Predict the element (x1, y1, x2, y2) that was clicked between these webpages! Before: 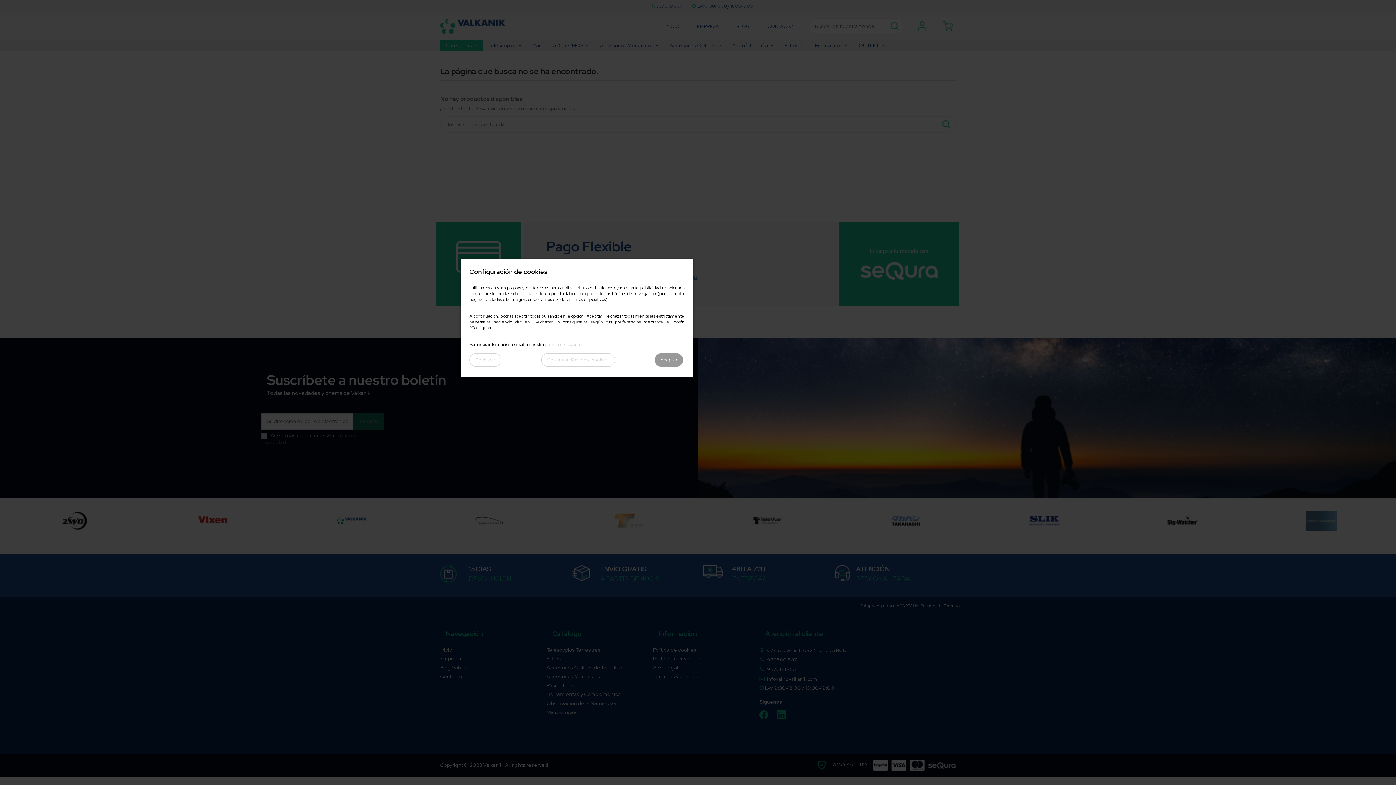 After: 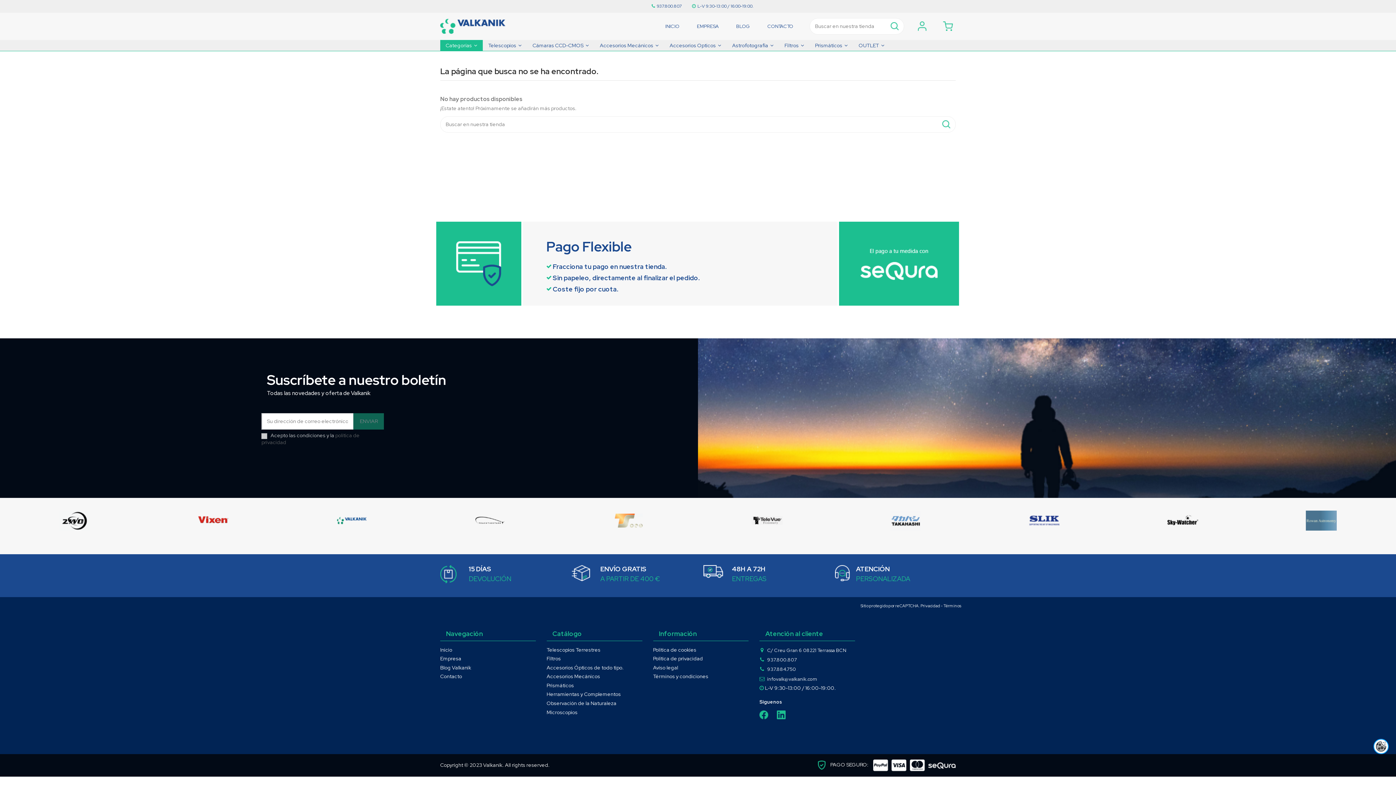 Action: bbox: (469, 353, 501, 366) label: Rechazar